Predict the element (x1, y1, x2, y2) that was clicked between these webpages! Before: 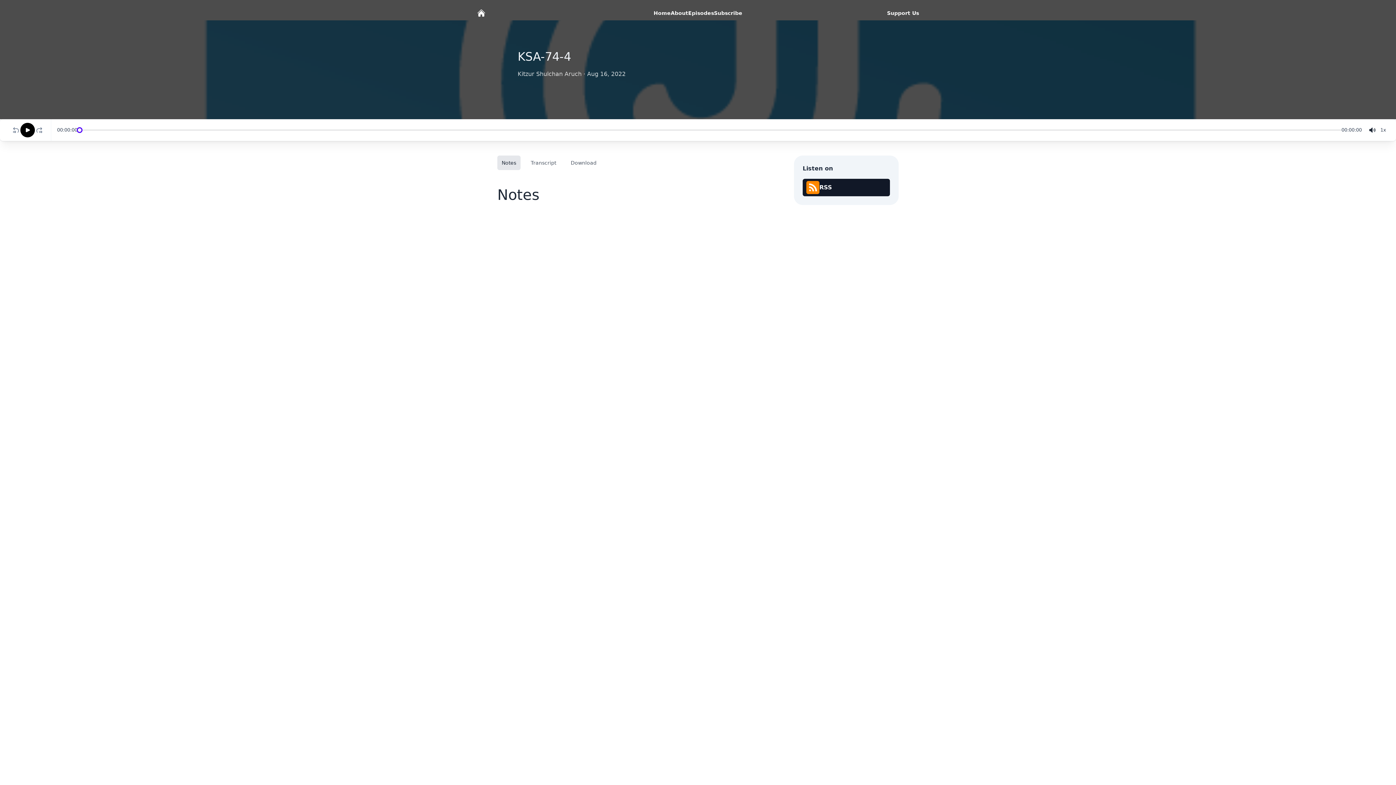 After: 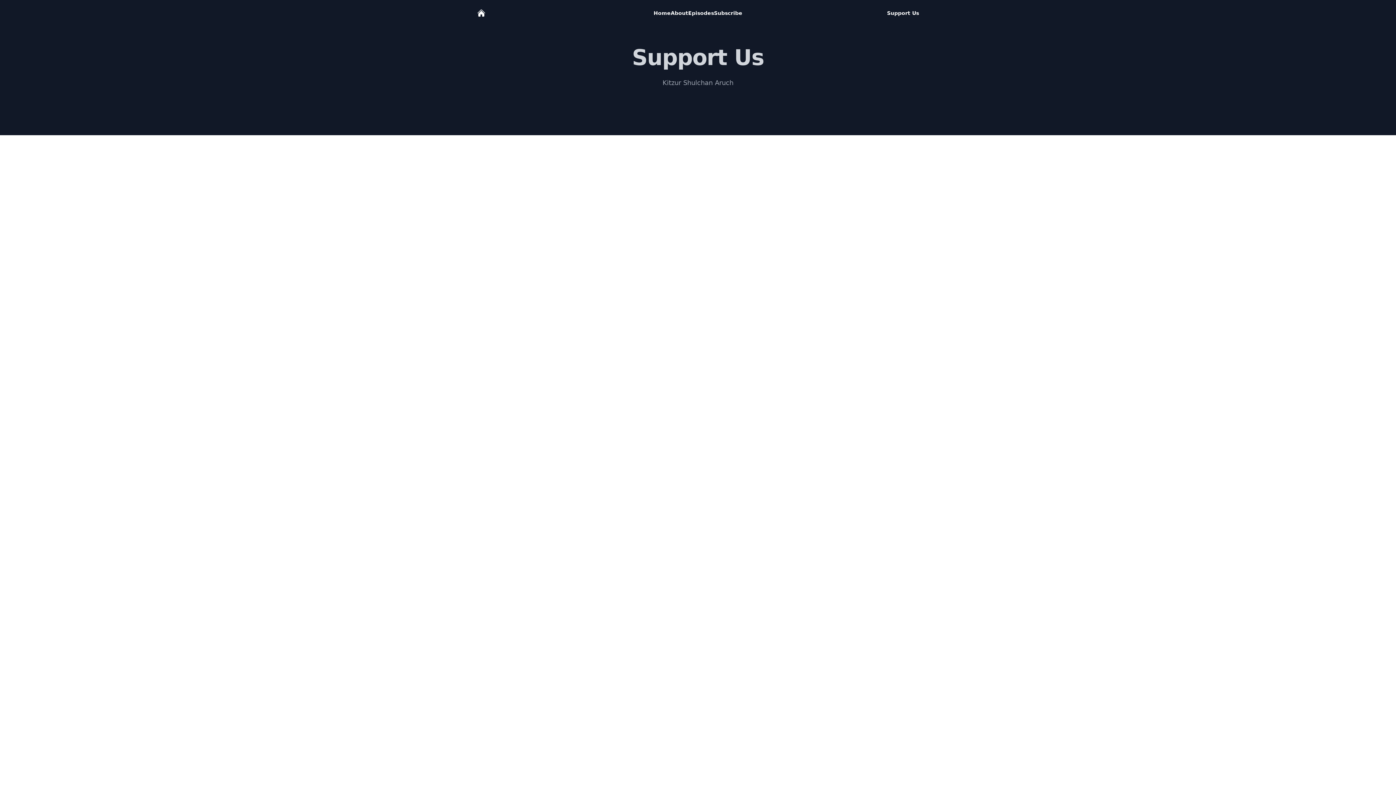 Action: bbox: (887, 8, 919, 17) label: Support Us